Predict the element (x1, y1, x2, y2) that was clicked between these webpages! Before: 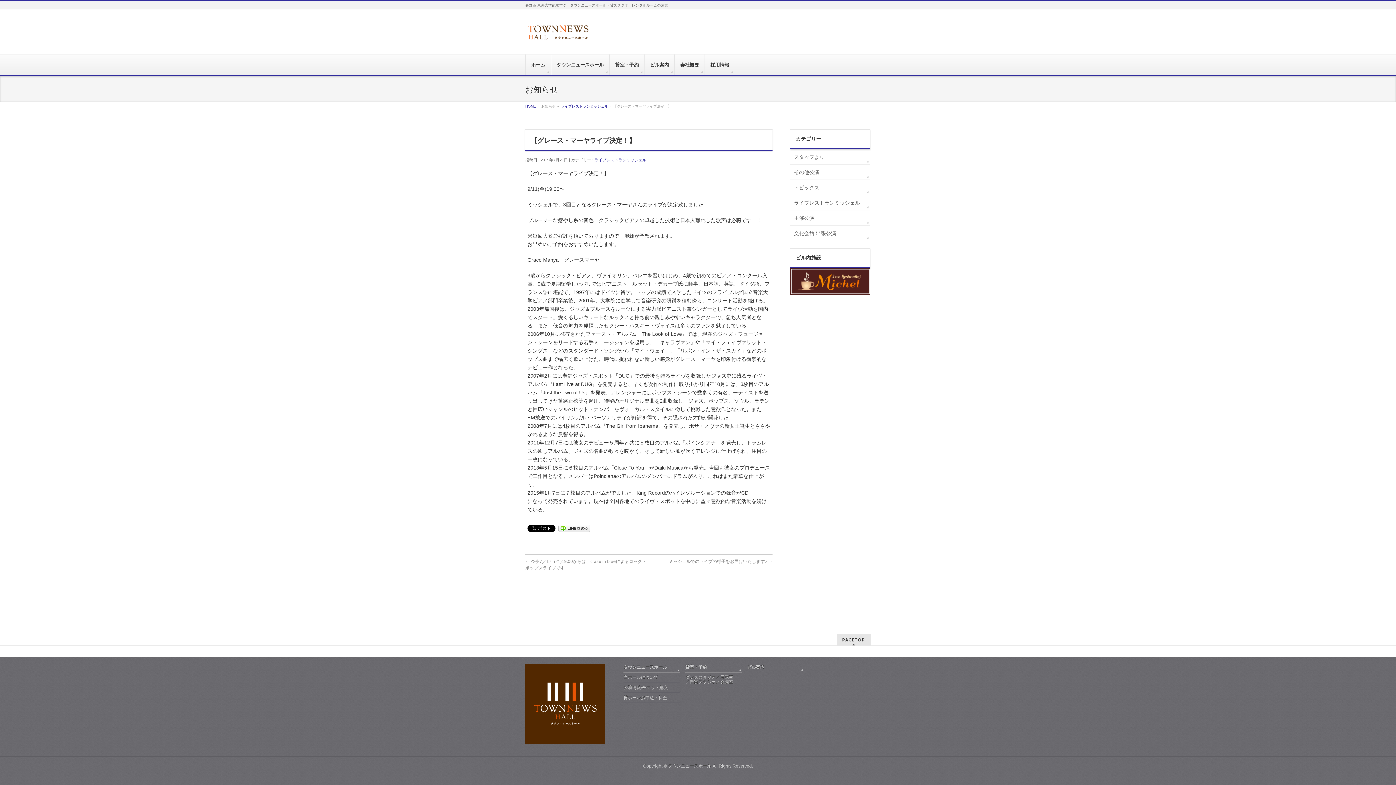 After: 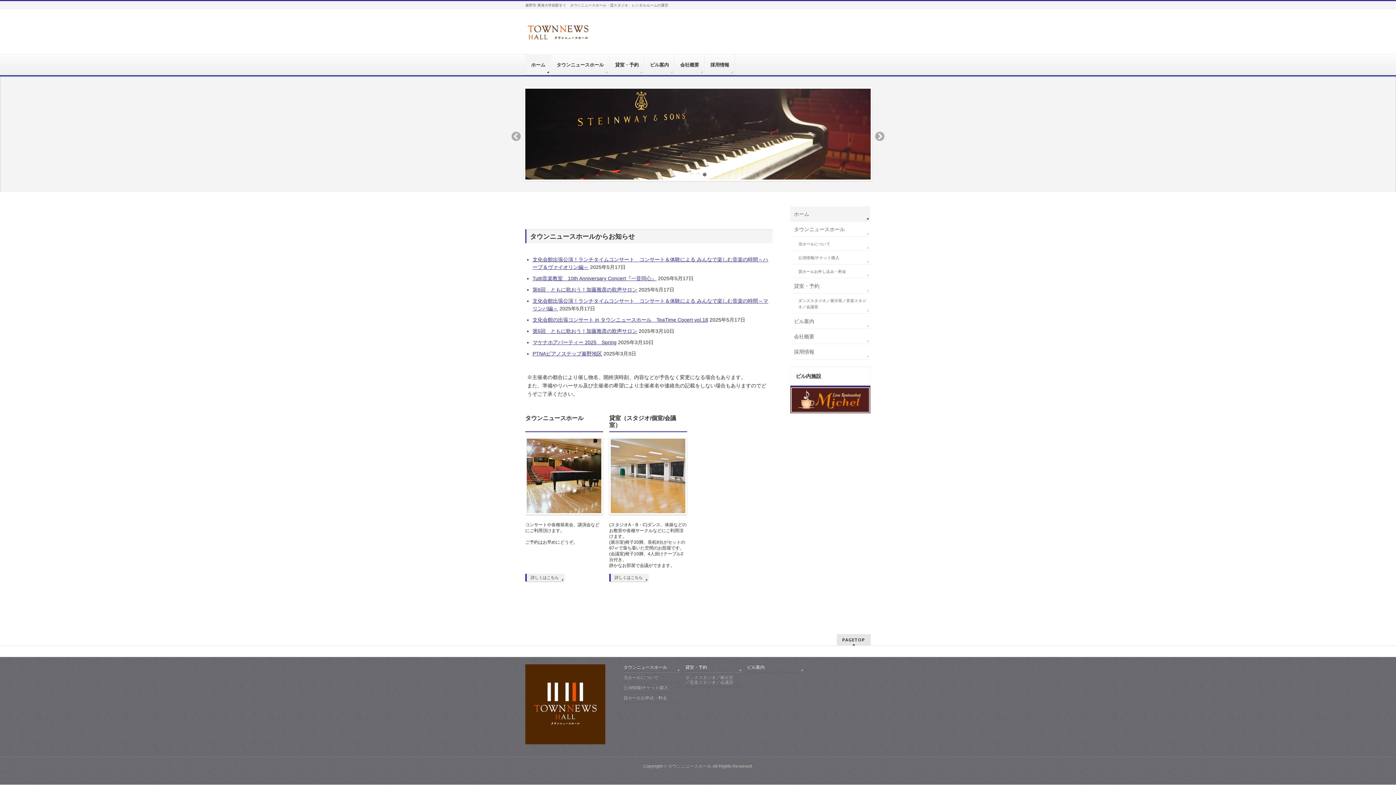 Action: bbox: (525, 30, 591, 39)